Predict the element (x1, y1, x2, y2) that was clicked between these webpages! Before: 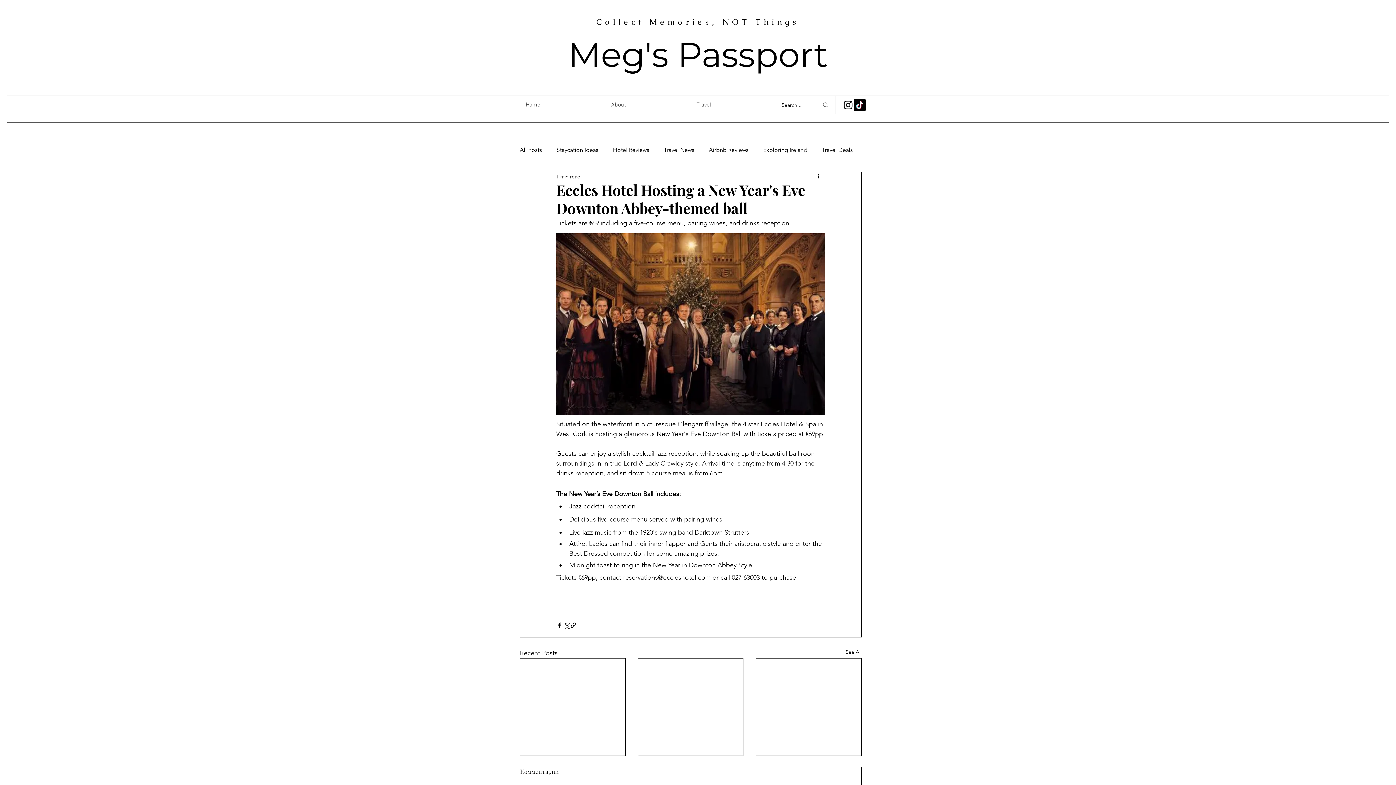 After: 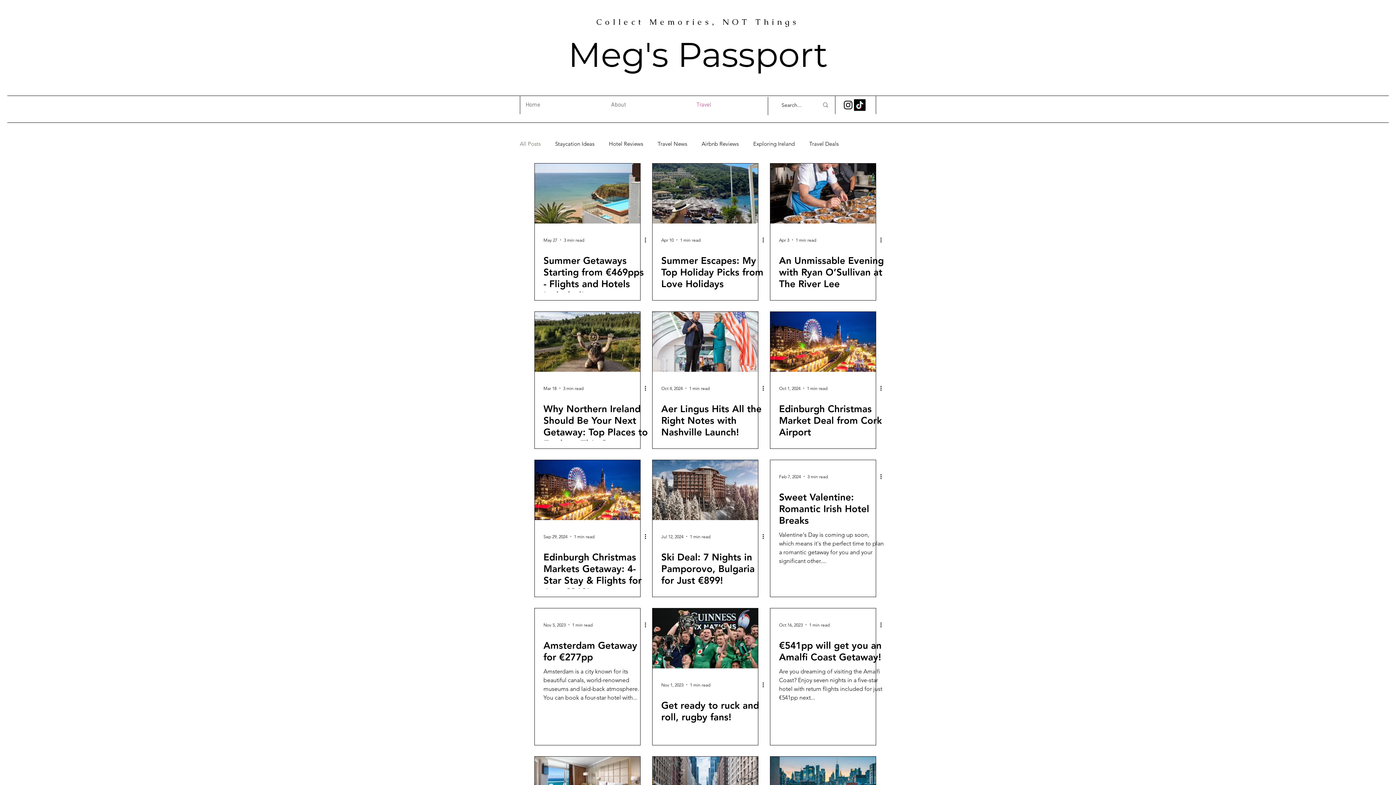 Action: bbox: (691, 96, 776, 114) label: Travel